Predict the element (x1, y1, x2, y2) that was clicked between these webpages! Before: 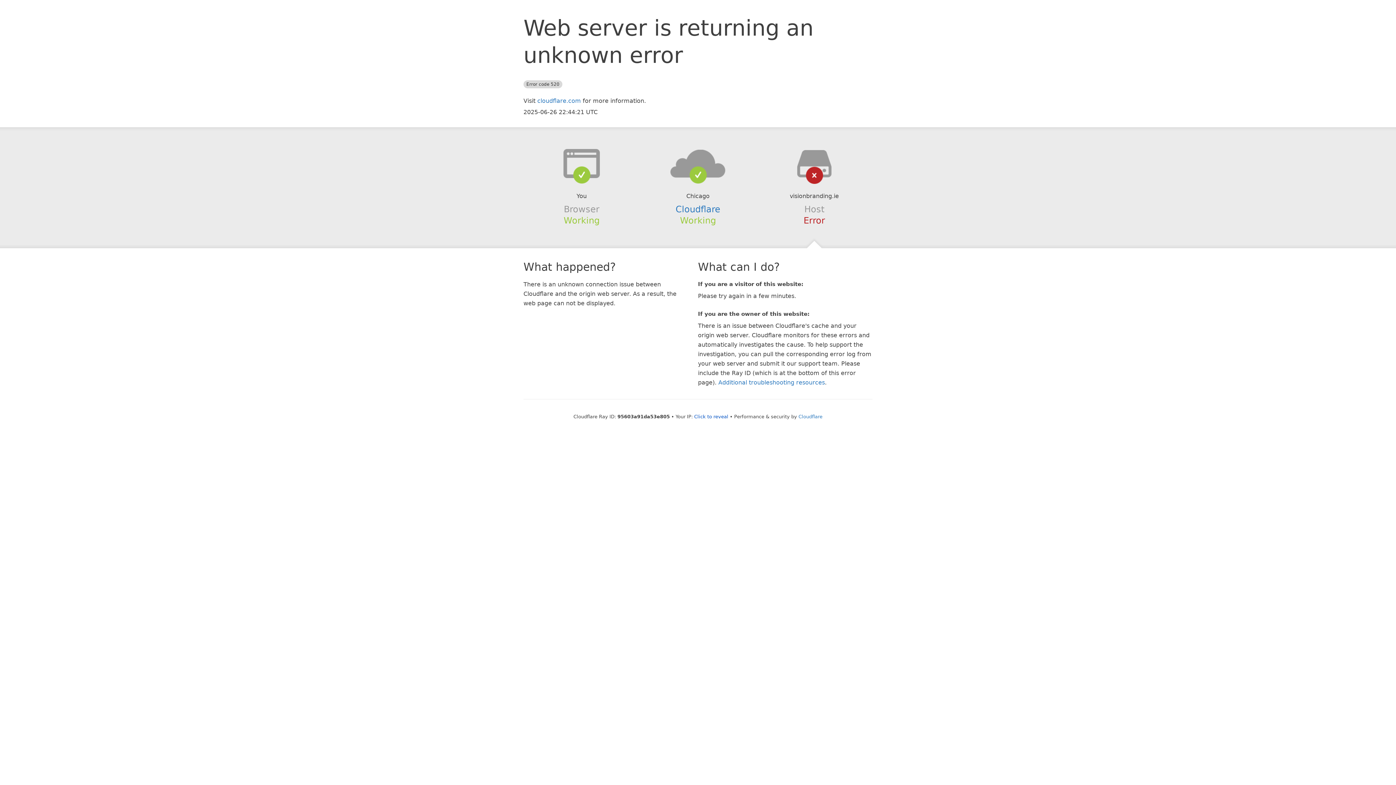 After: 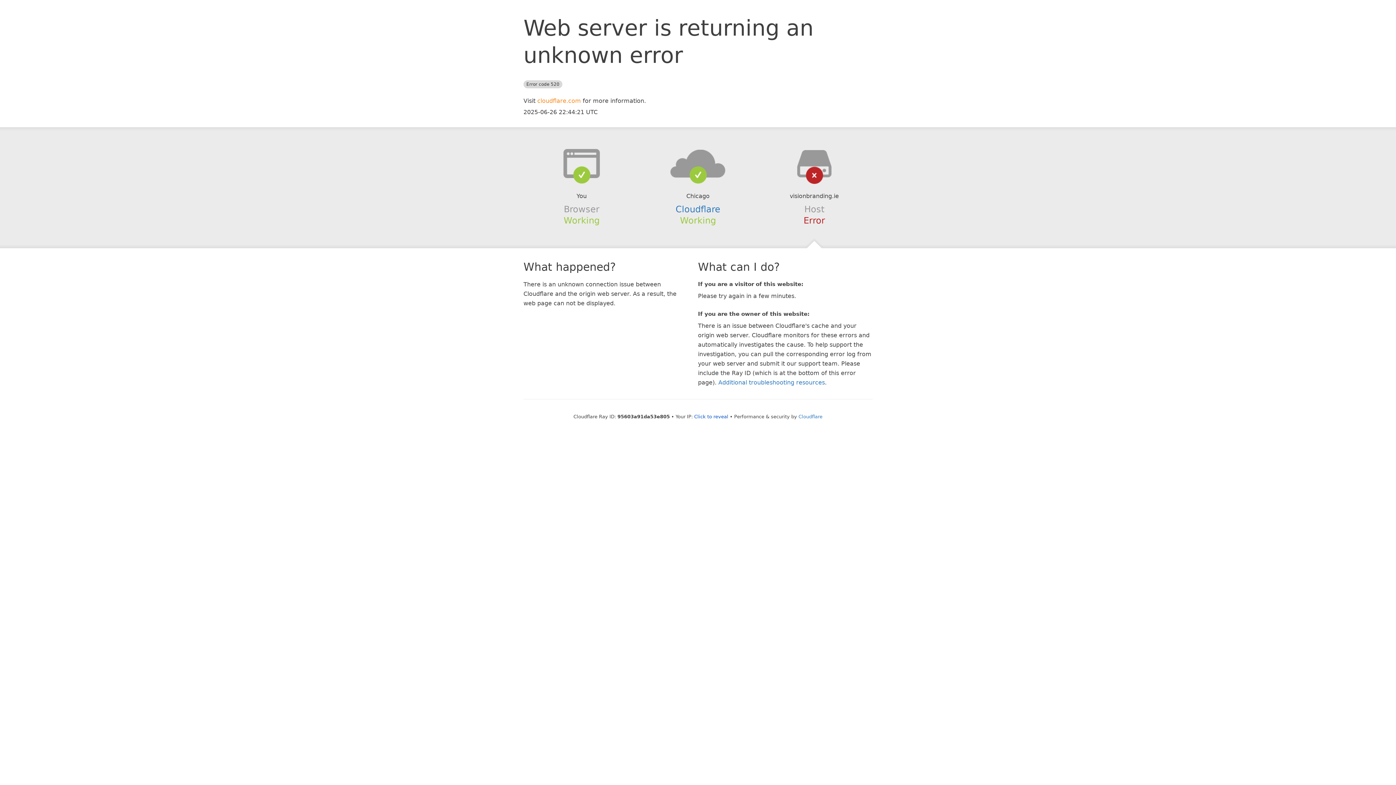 Action: bbox: (537, 97, 581, 104) label: cloudflare.com